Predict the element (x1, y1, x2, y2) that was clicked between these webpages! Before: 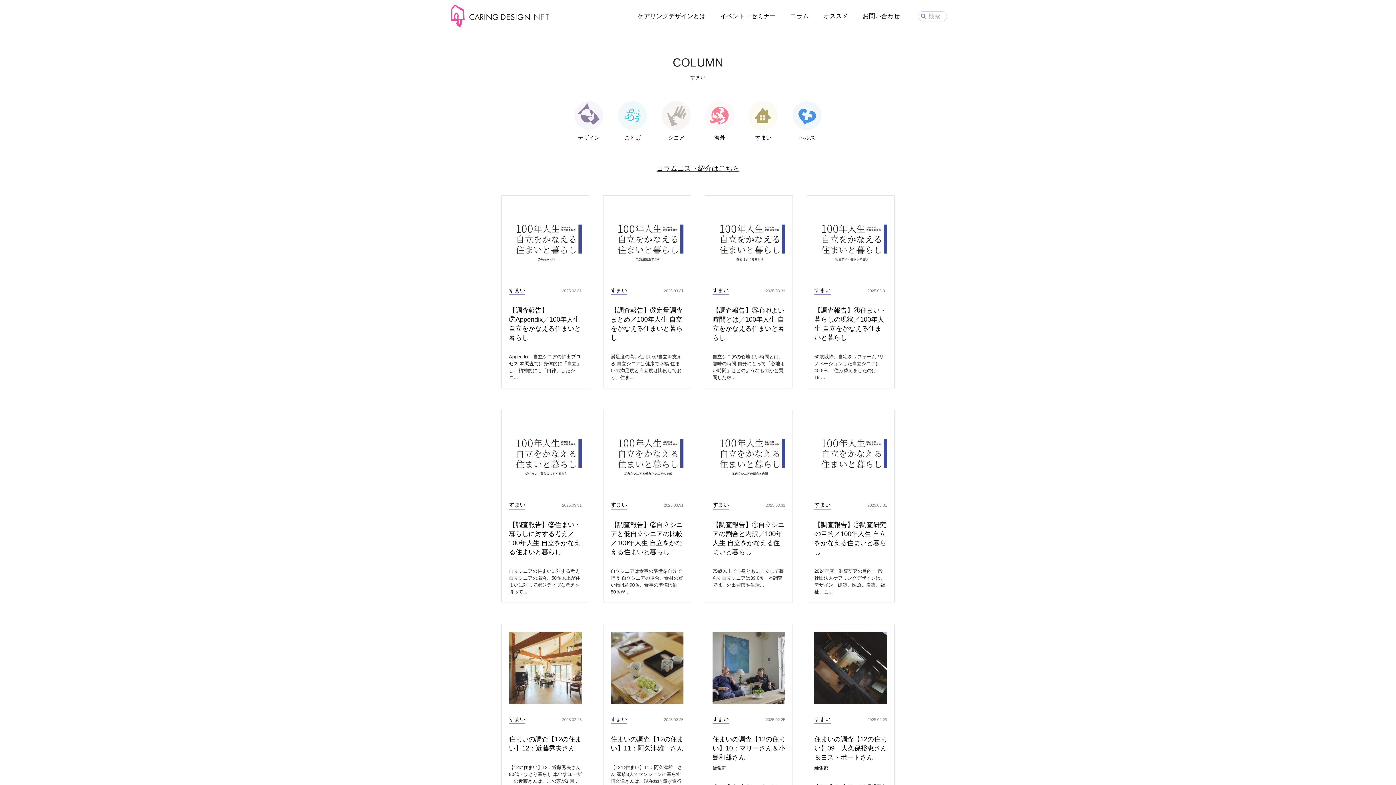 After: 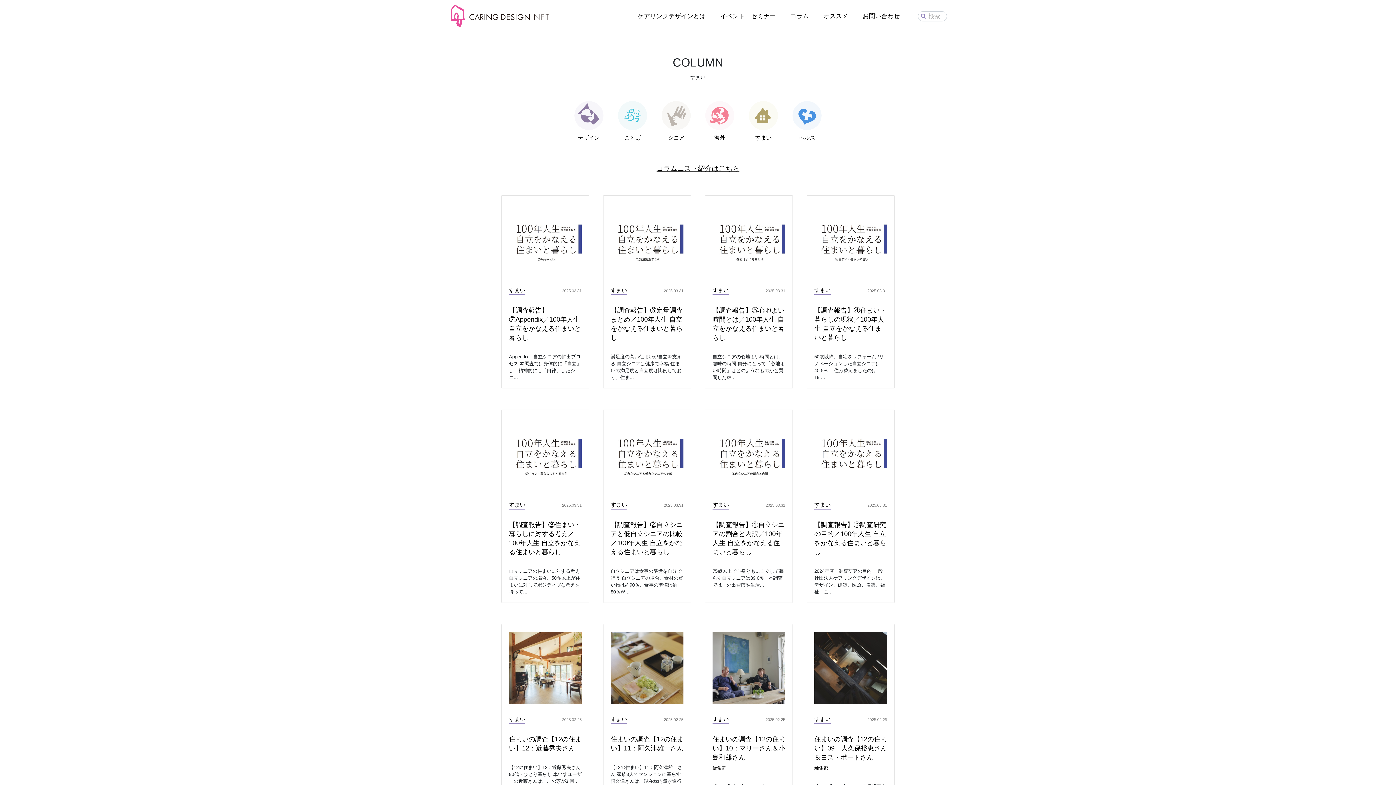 Action: bbox: (610, 716, 627, 722) label: すまい